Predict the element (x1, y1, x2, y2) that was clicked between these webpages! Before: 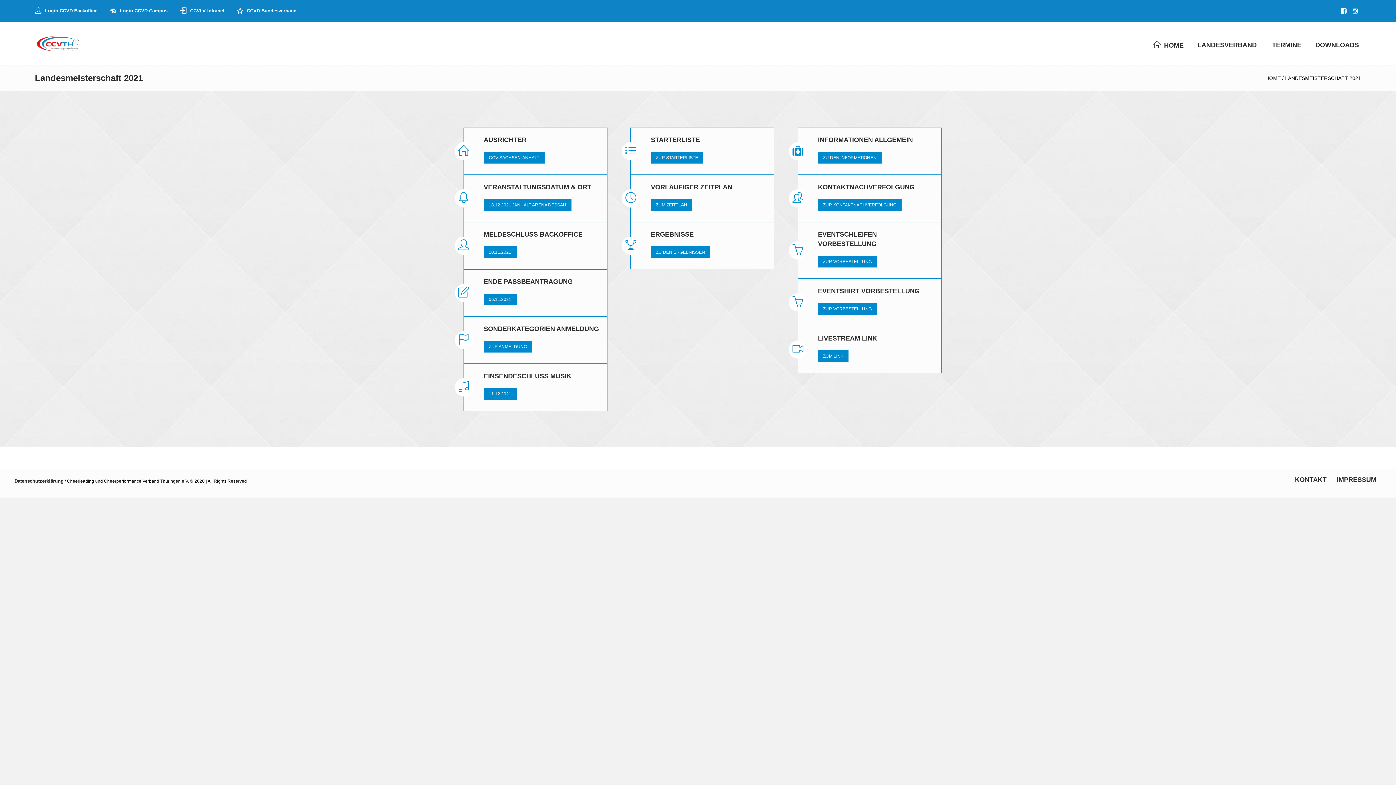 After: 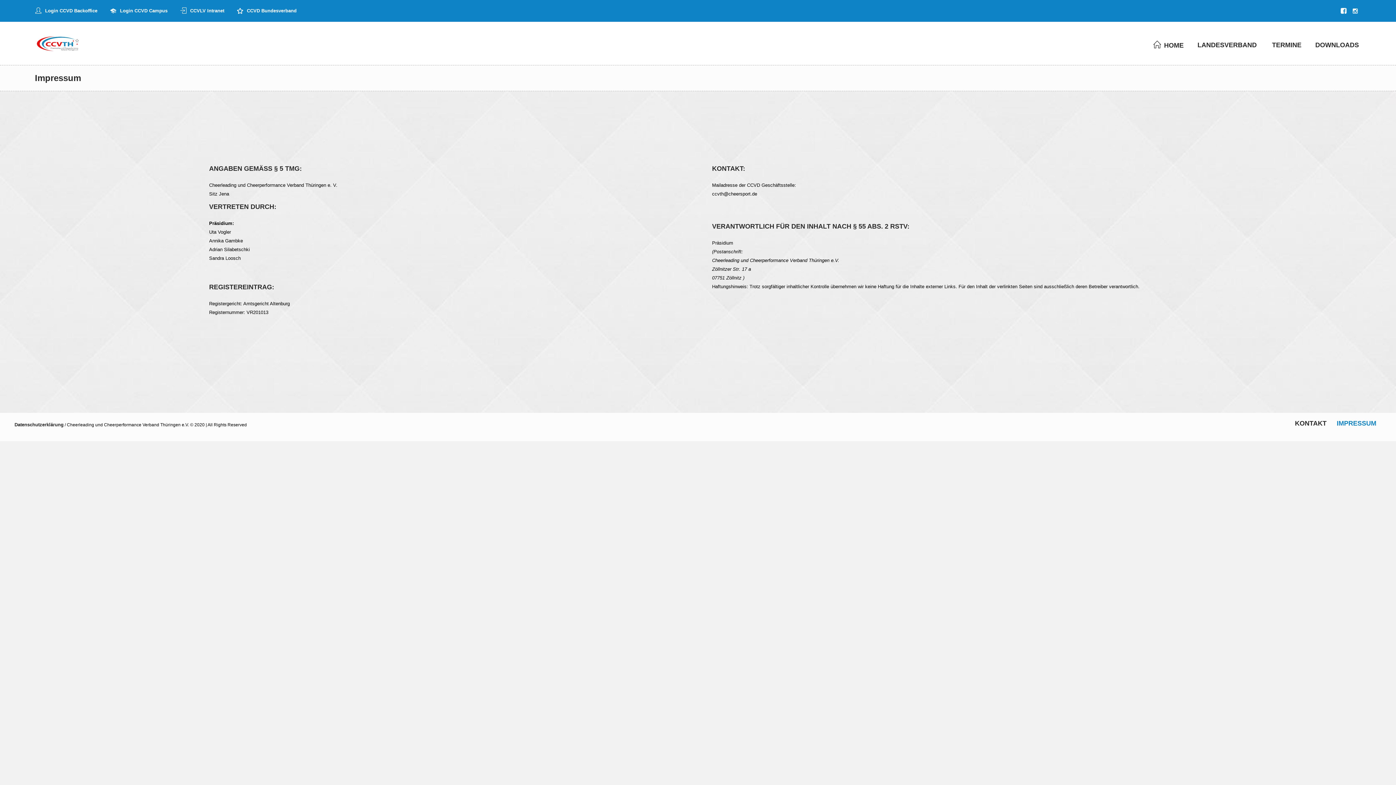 Action: label: IMPRESSUM bbox: (1337, 476, 1376, 483)